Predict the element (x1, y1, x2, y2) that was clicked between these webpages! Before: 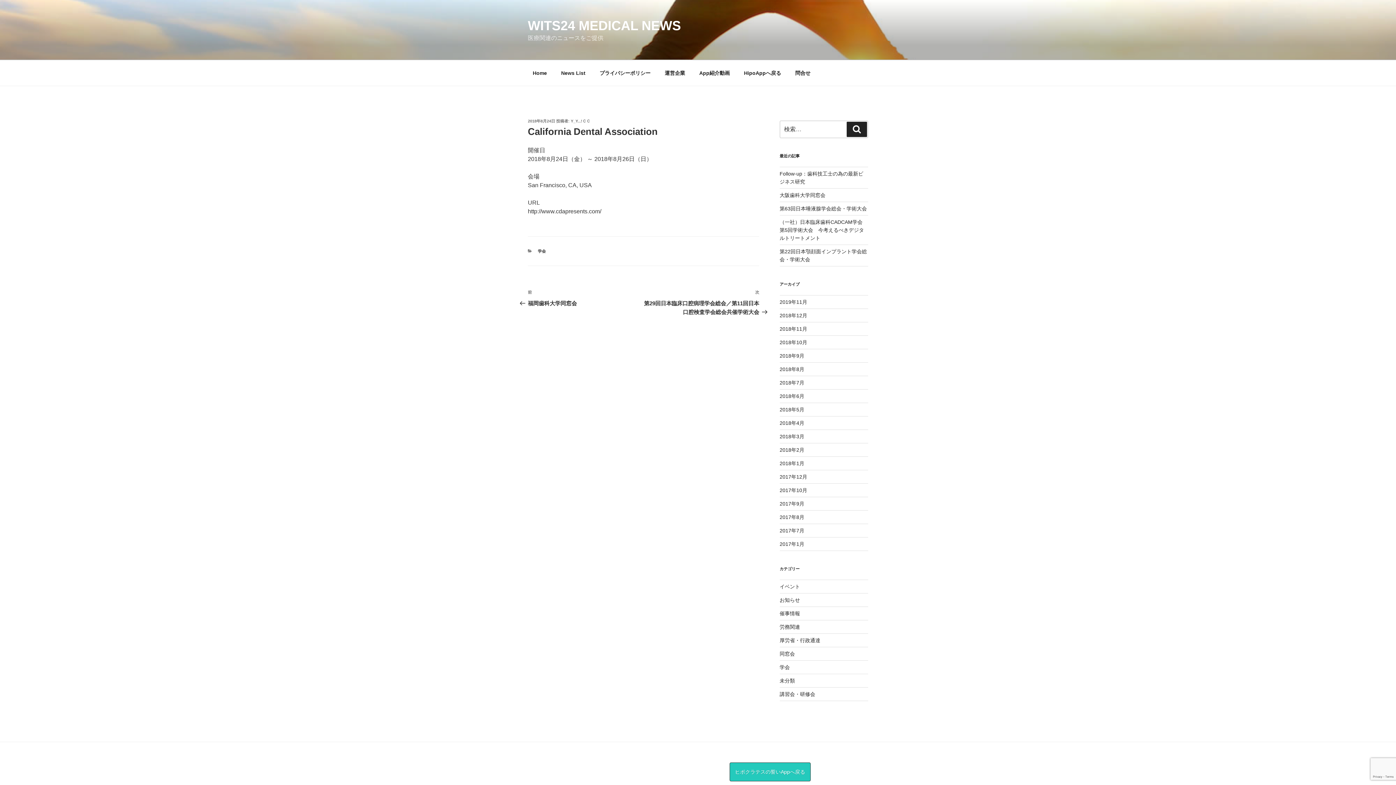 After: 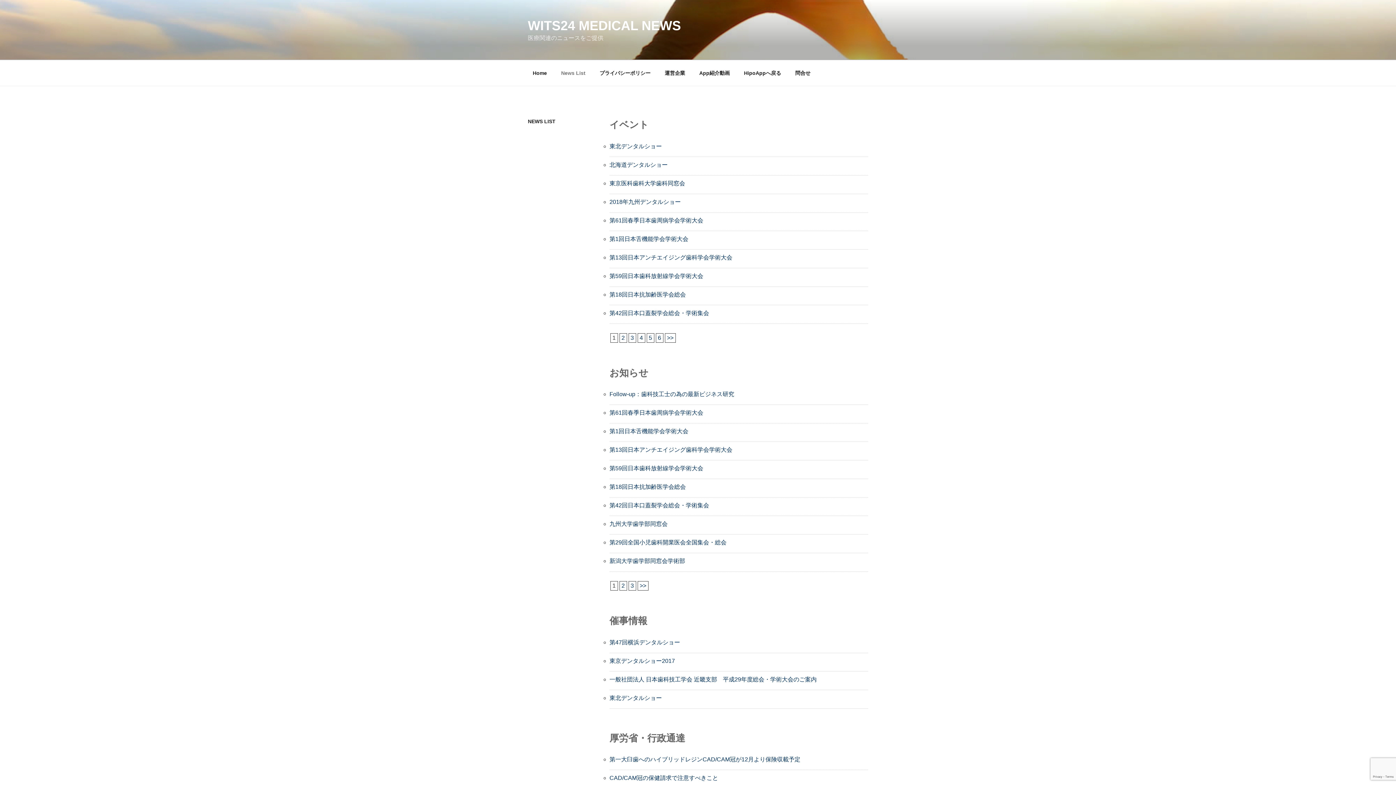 Action: label: News List bbox: (554, 64, 592, 82)